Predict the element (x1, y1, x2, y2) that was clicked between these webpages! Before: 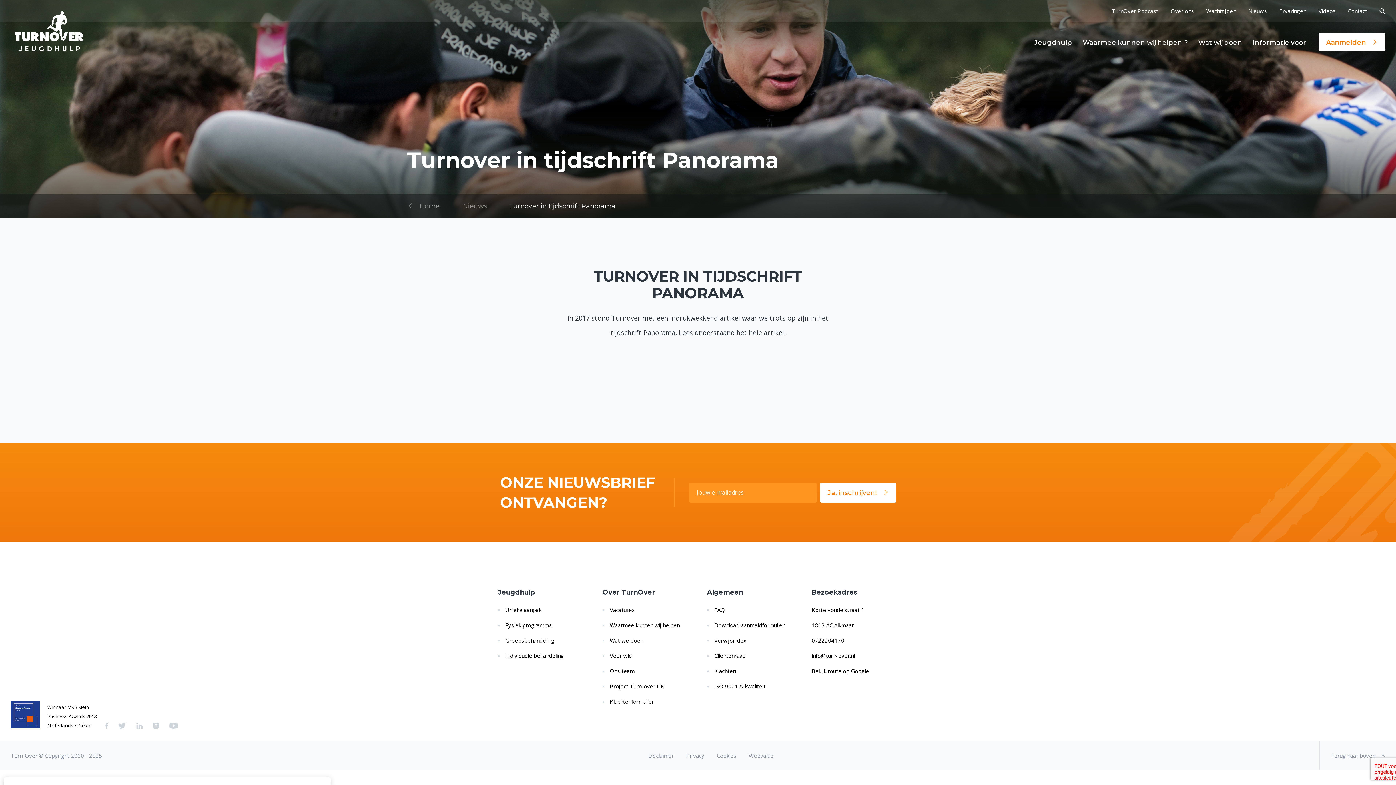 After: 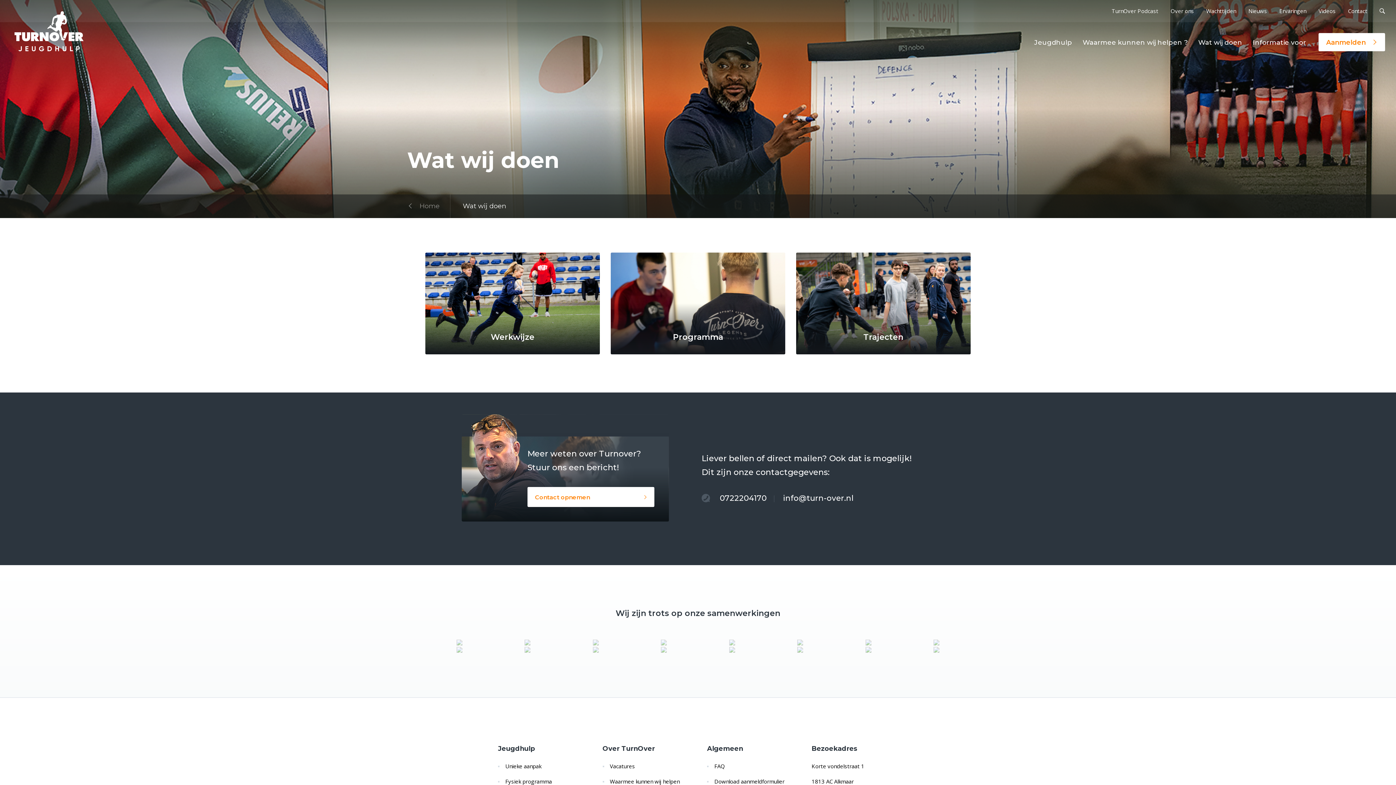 Action: bbox: (1198, 38, 1242, 46) label: Wat wij doen